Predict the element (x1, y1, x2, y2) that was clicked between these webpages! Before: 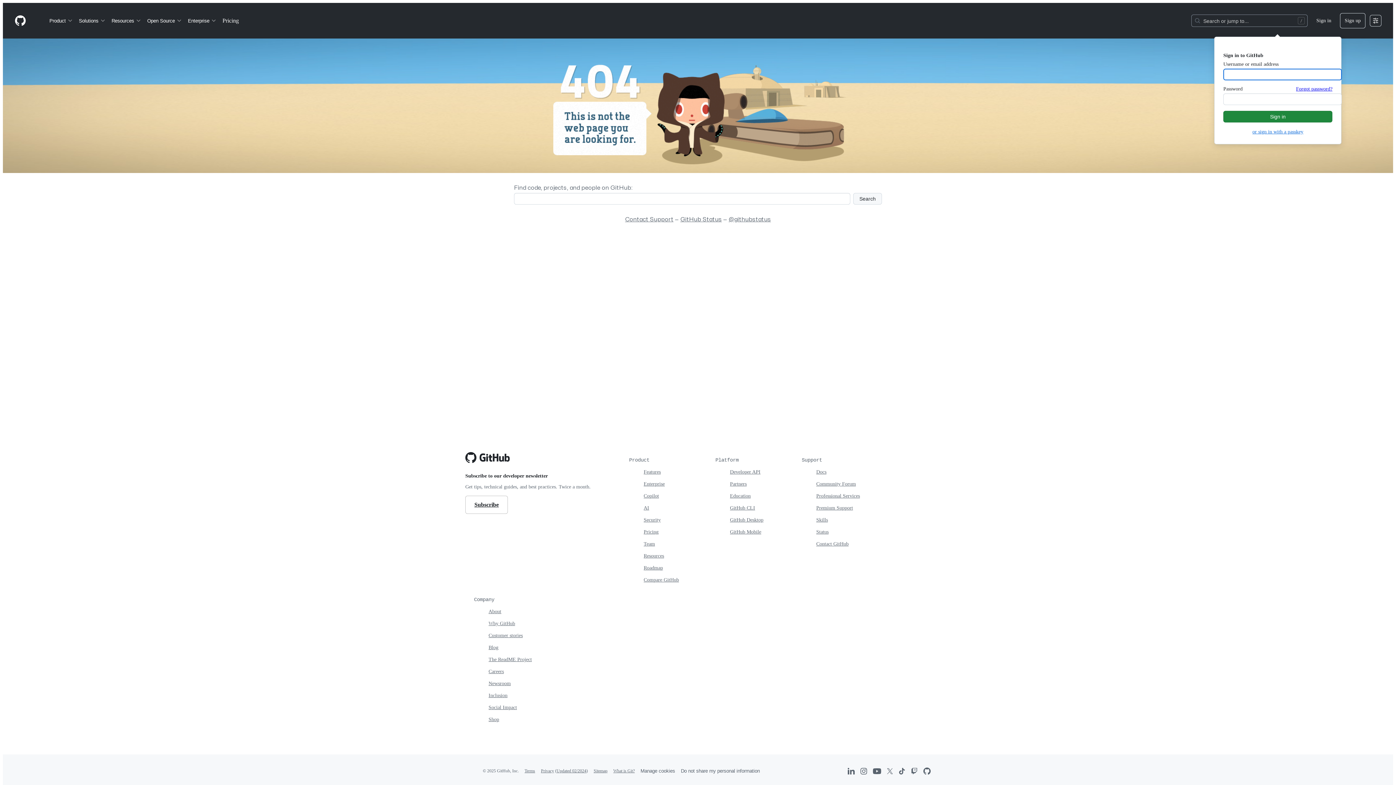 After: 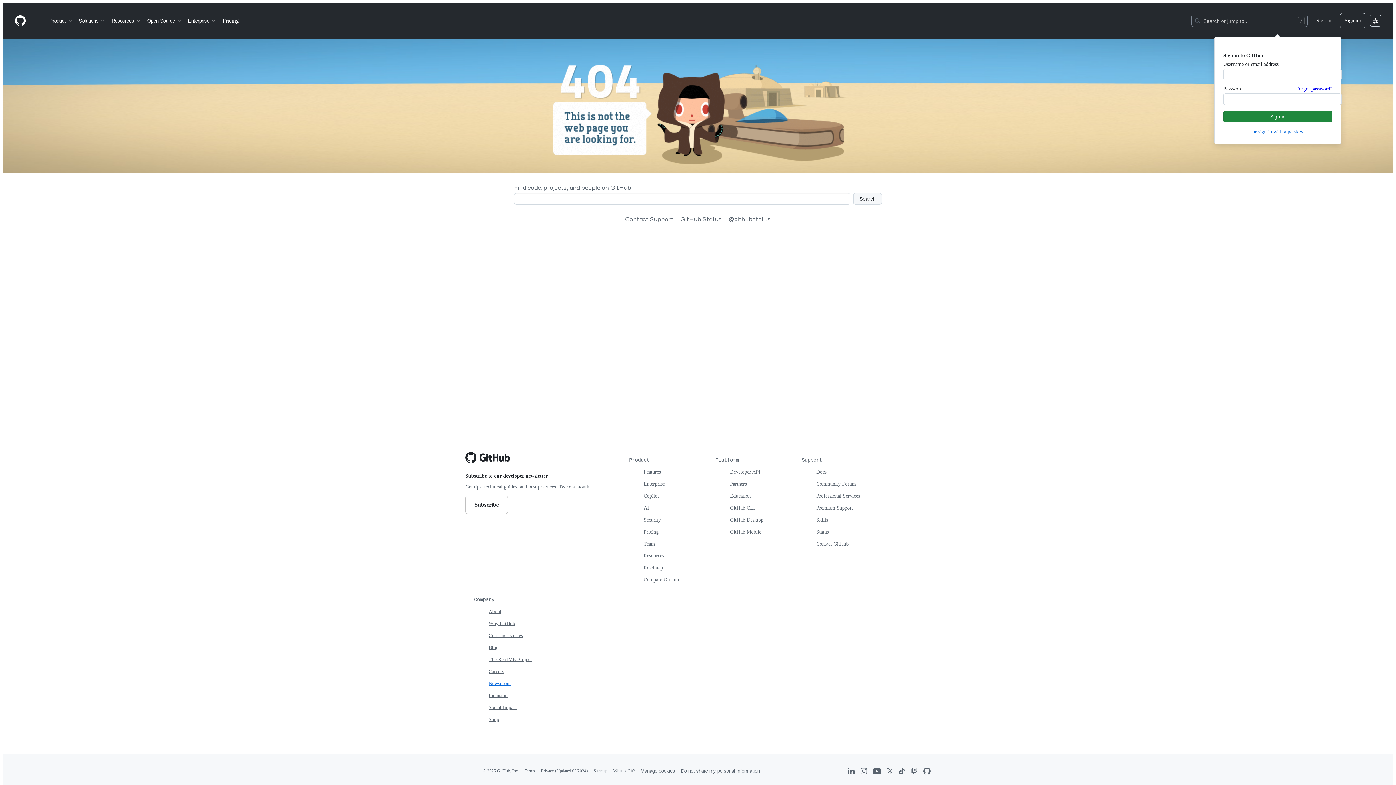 Action: bbox: (488, 681, 510, 686) label: Newsroom